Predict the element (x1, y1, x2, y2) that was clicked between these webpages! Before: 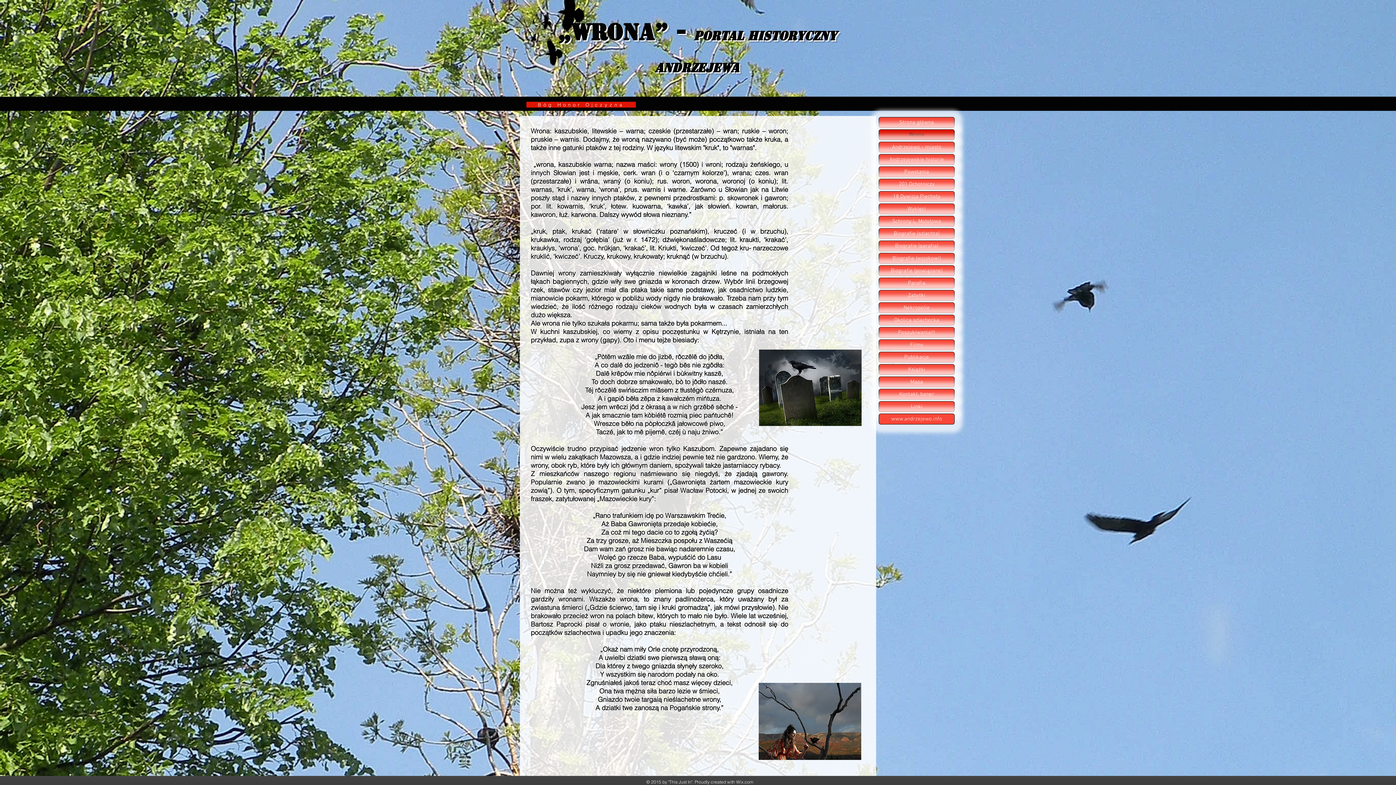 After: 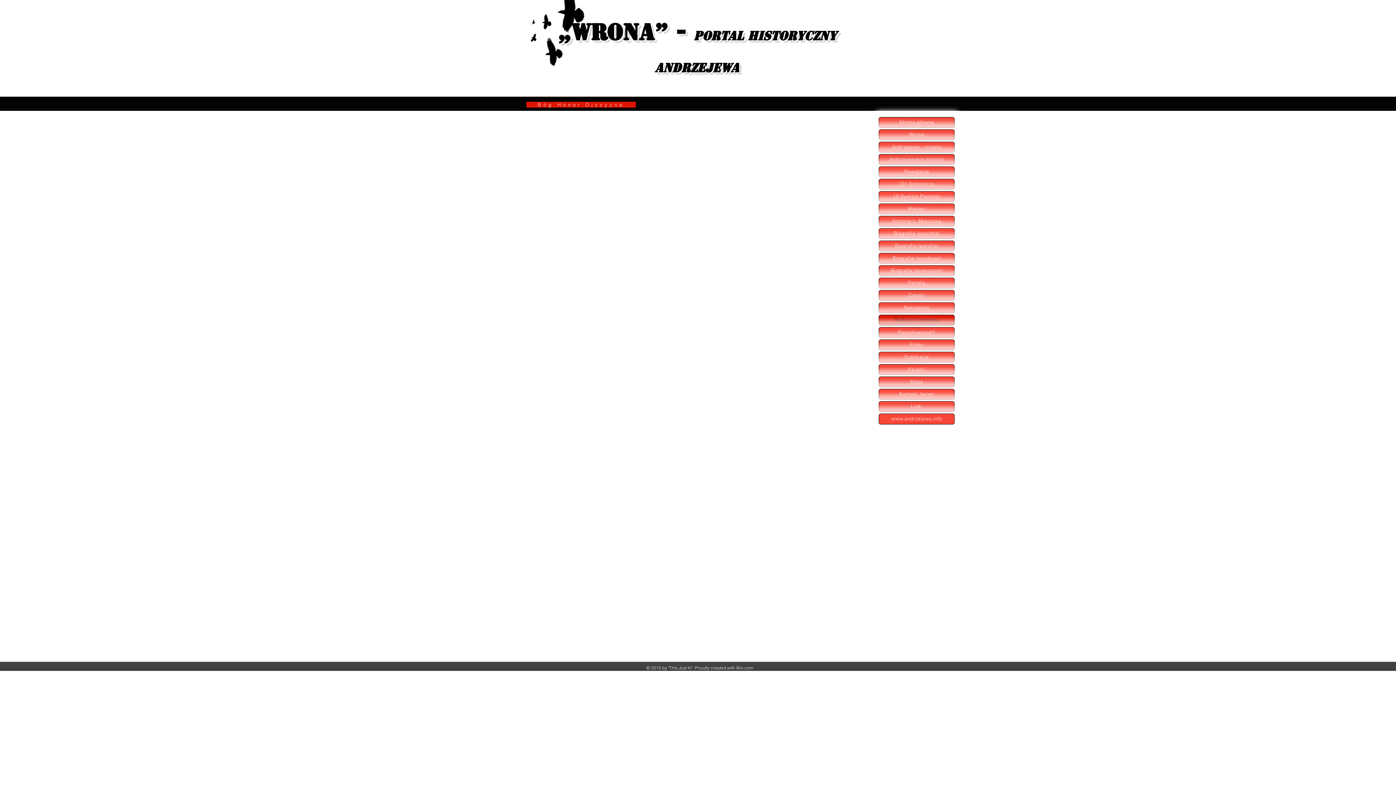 Action: label: Okolica szlachecka bbox: (879, 315, 954, 325)